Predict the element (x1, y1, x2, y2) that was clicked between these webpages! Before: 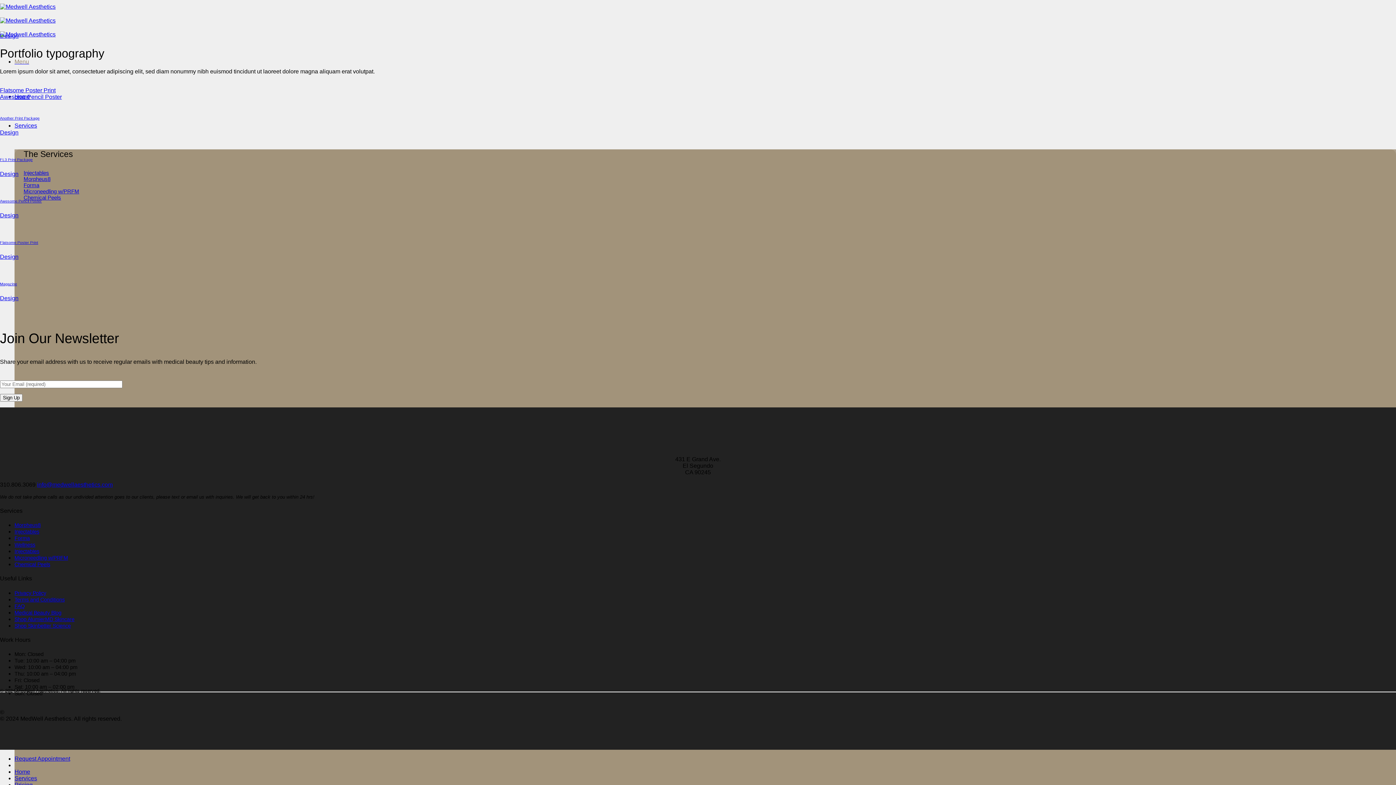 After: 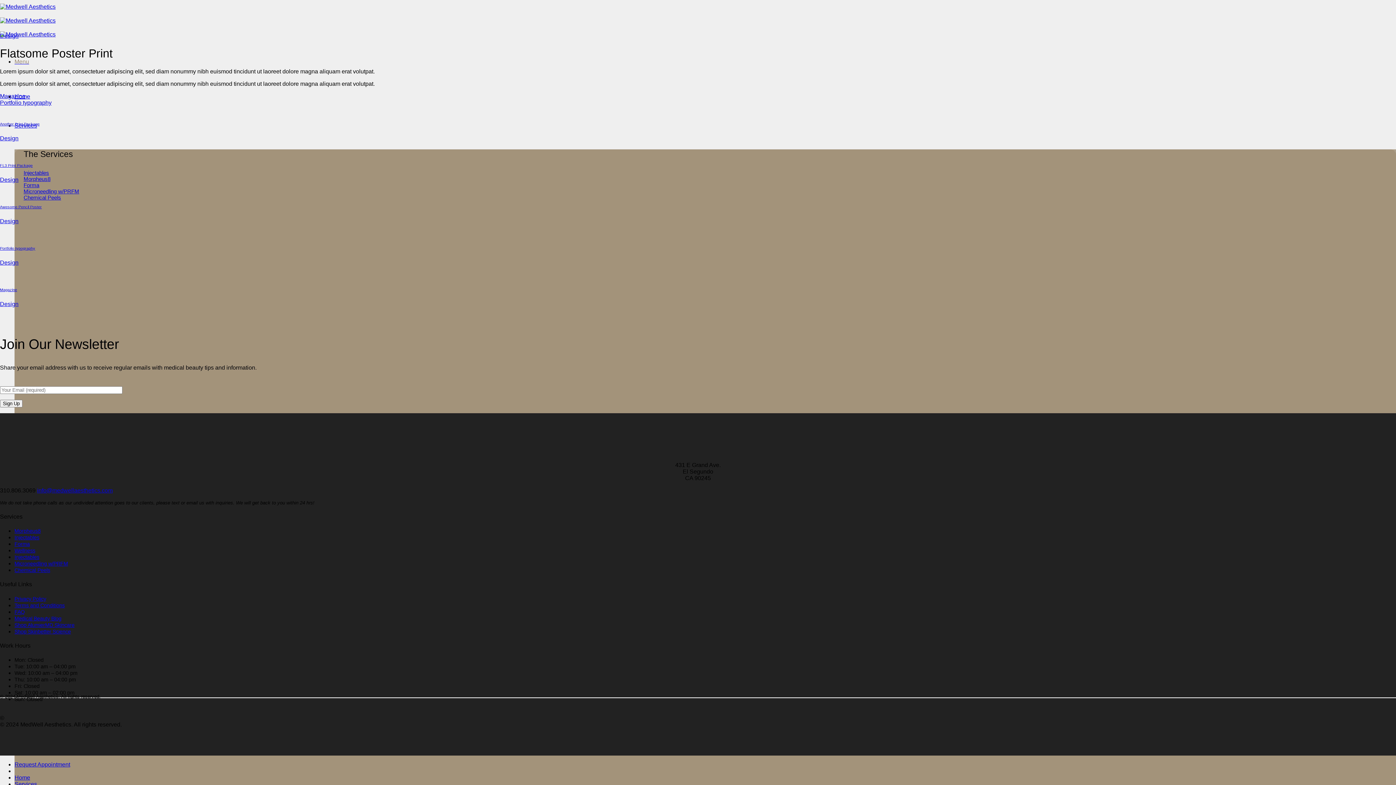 Action: bbox: (0, 87, 55, 93) label: Flatsome Poster Print